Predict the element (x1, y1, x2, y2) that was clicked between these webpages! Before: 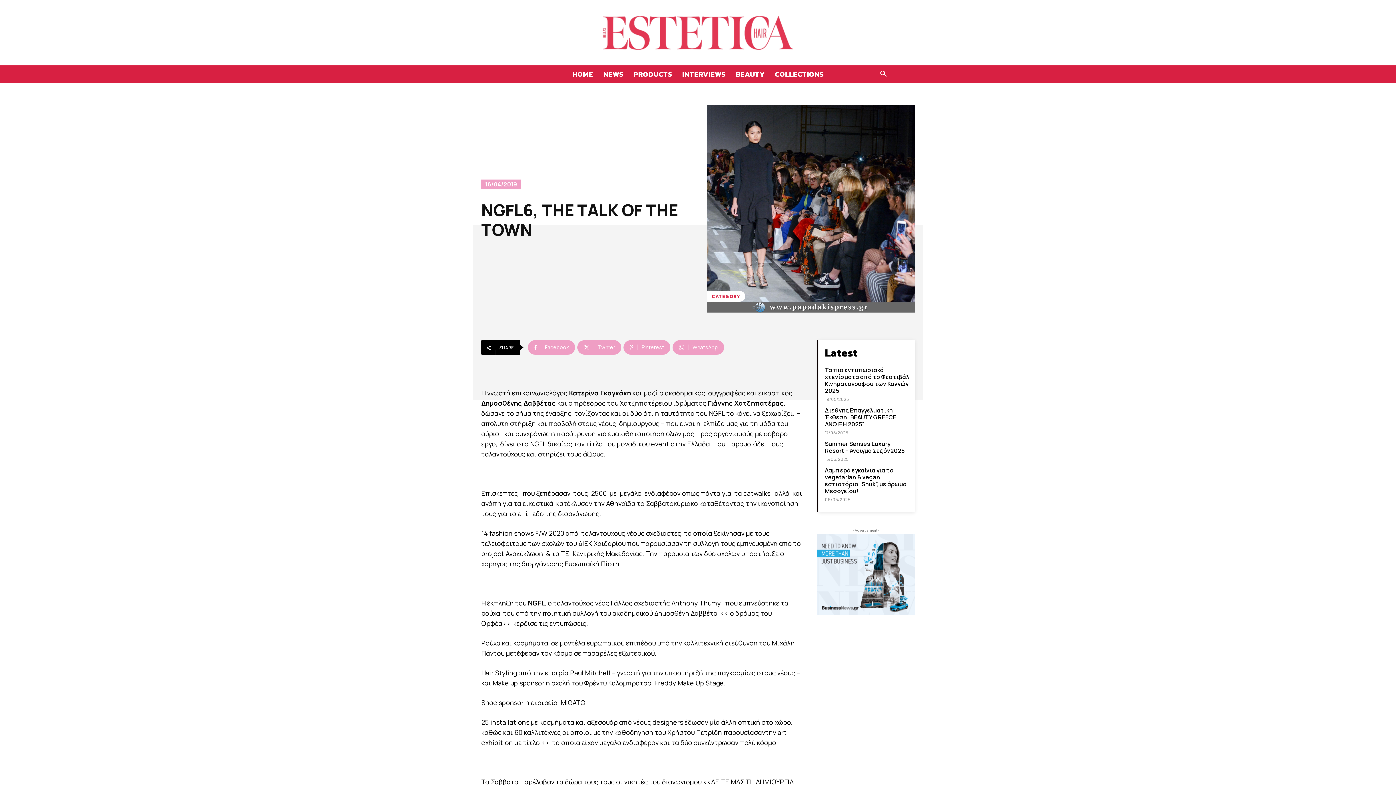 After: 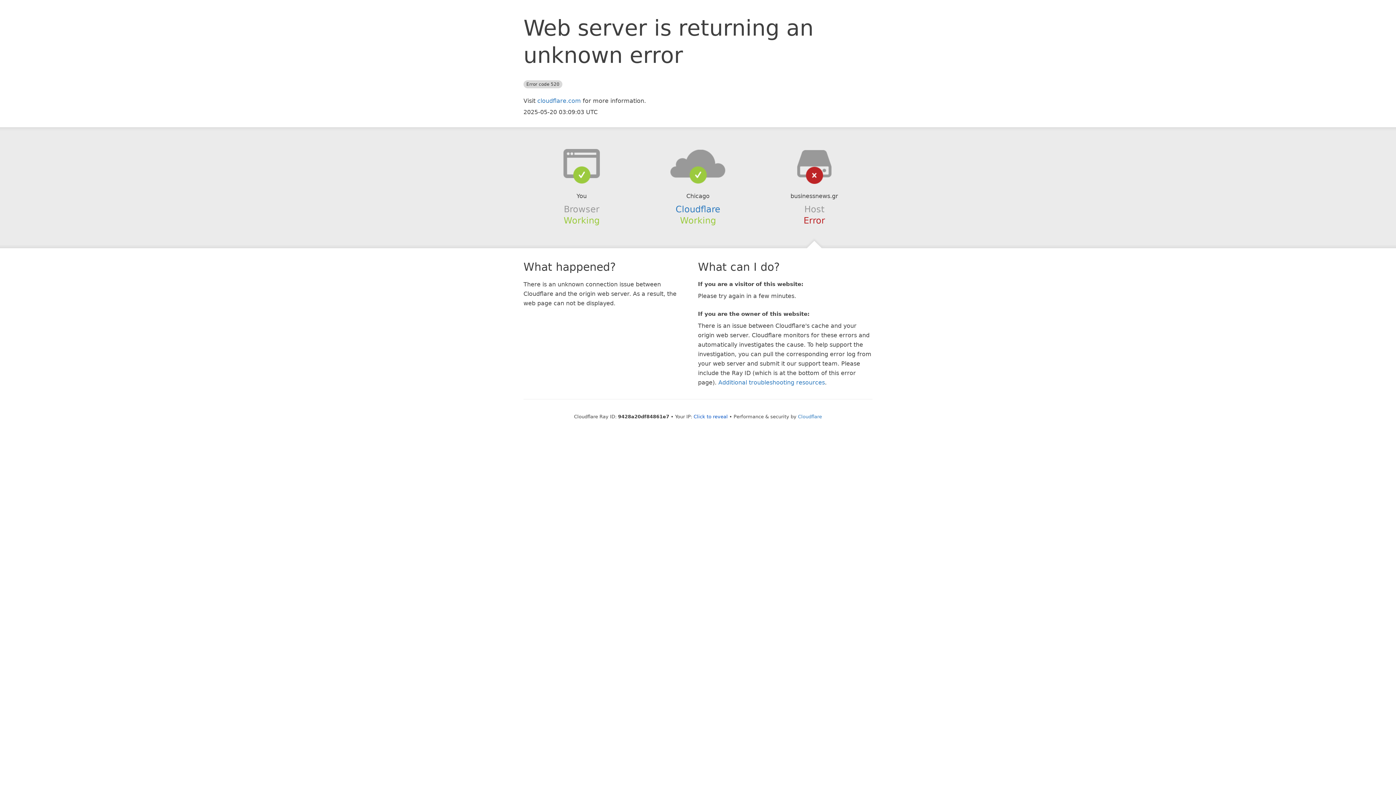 Action: bbox: (817, 534, 914, 615)